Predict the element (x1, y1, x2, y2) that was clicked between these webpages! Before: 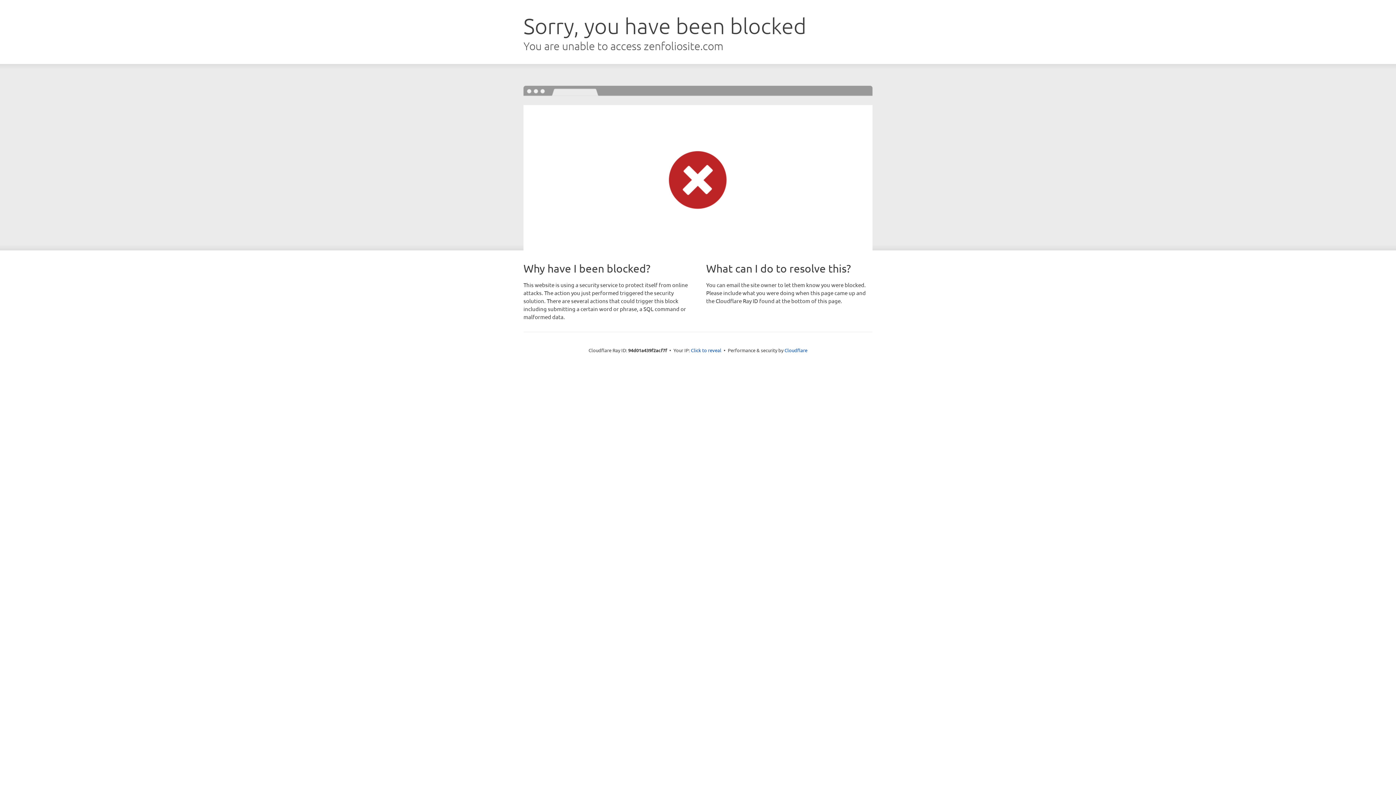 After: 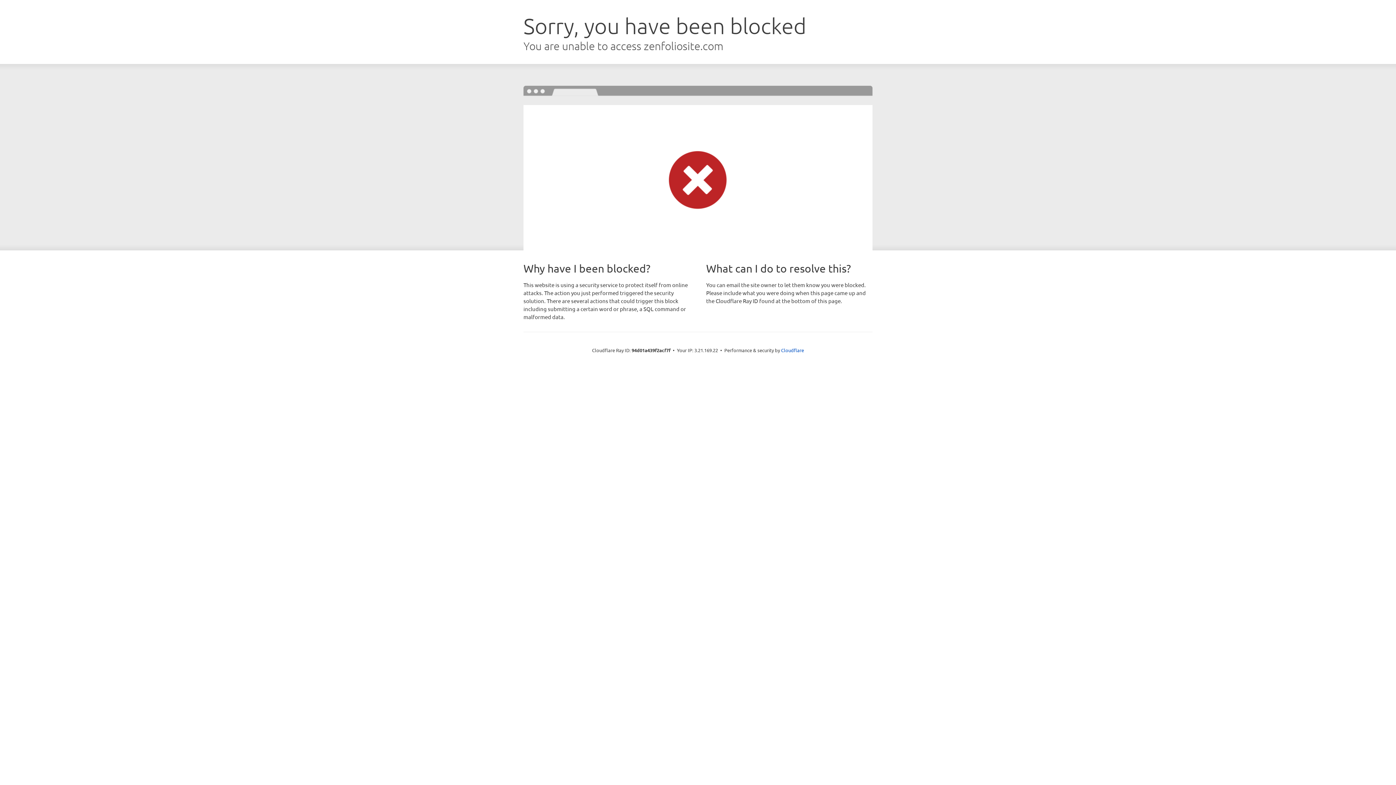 Action: label: Click to reveal bbox: (691, 346, 721, 353)